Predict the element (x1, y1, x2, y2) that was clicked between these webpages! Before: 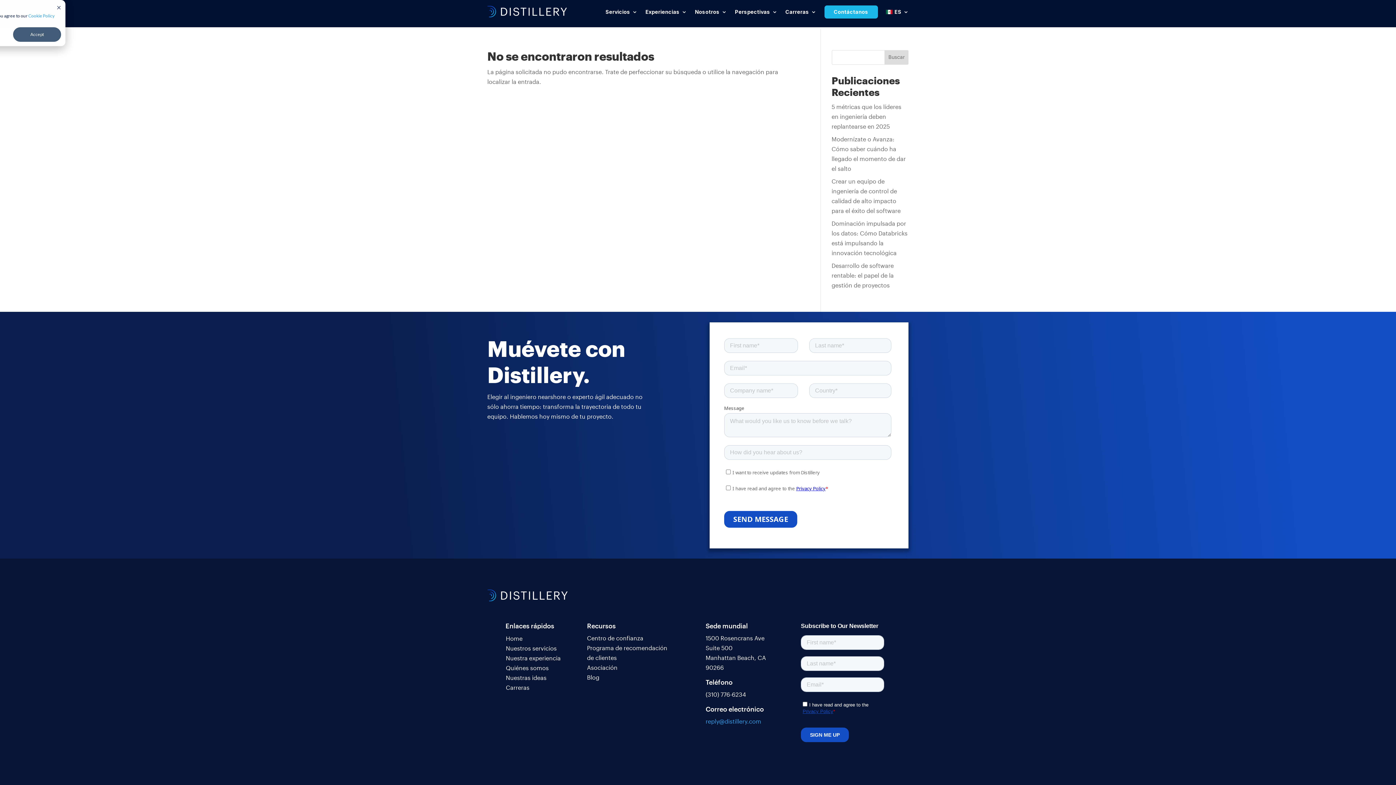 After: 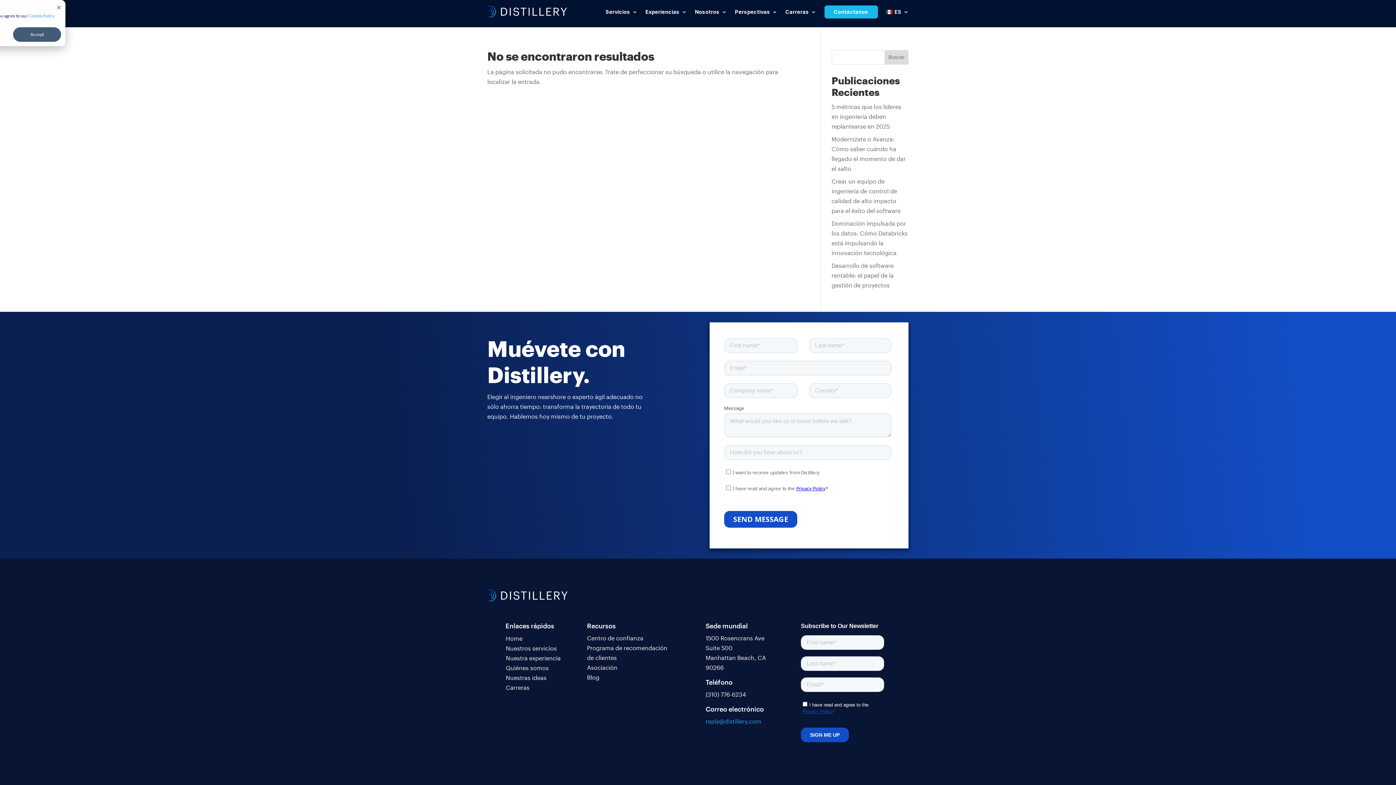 Action: label: Centro de confianza bbox: (587, 636, 643, 642)